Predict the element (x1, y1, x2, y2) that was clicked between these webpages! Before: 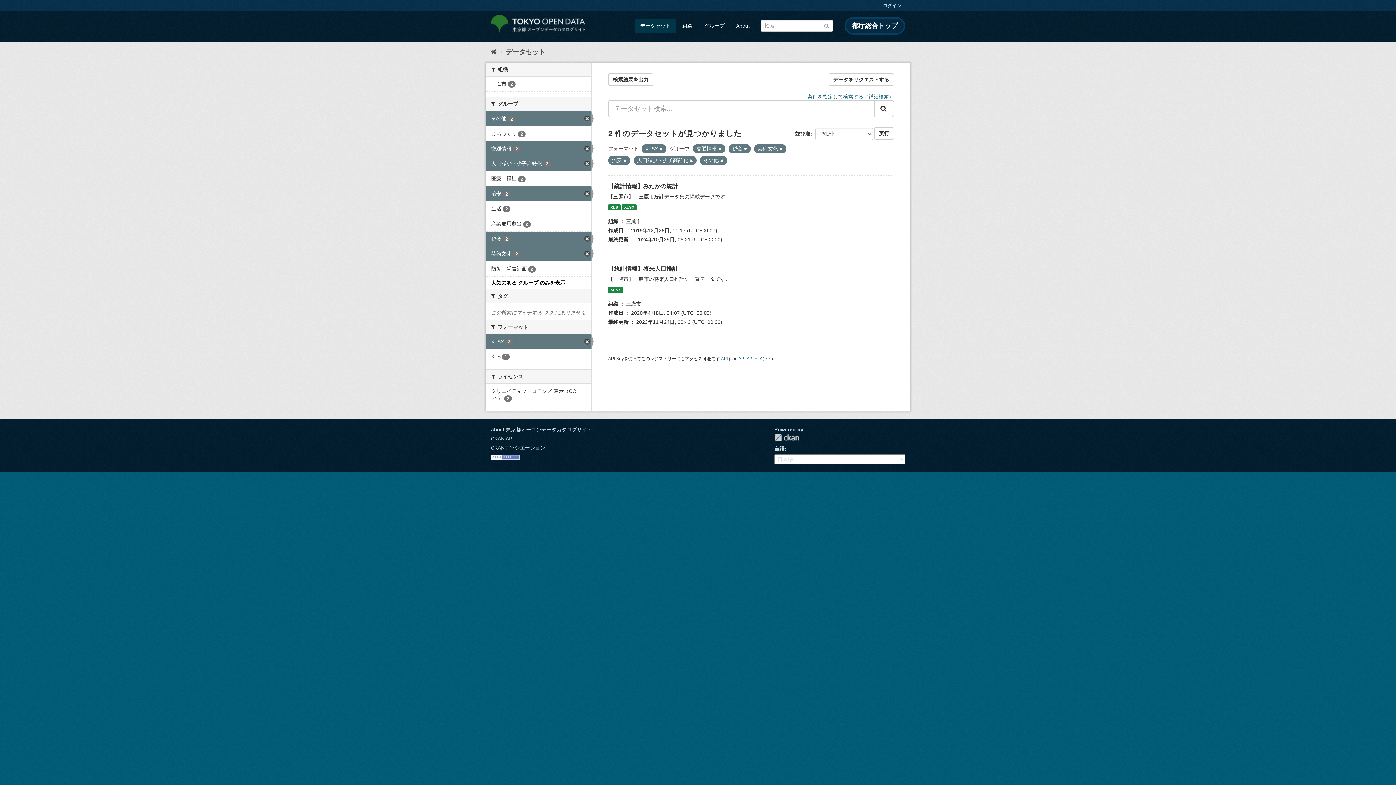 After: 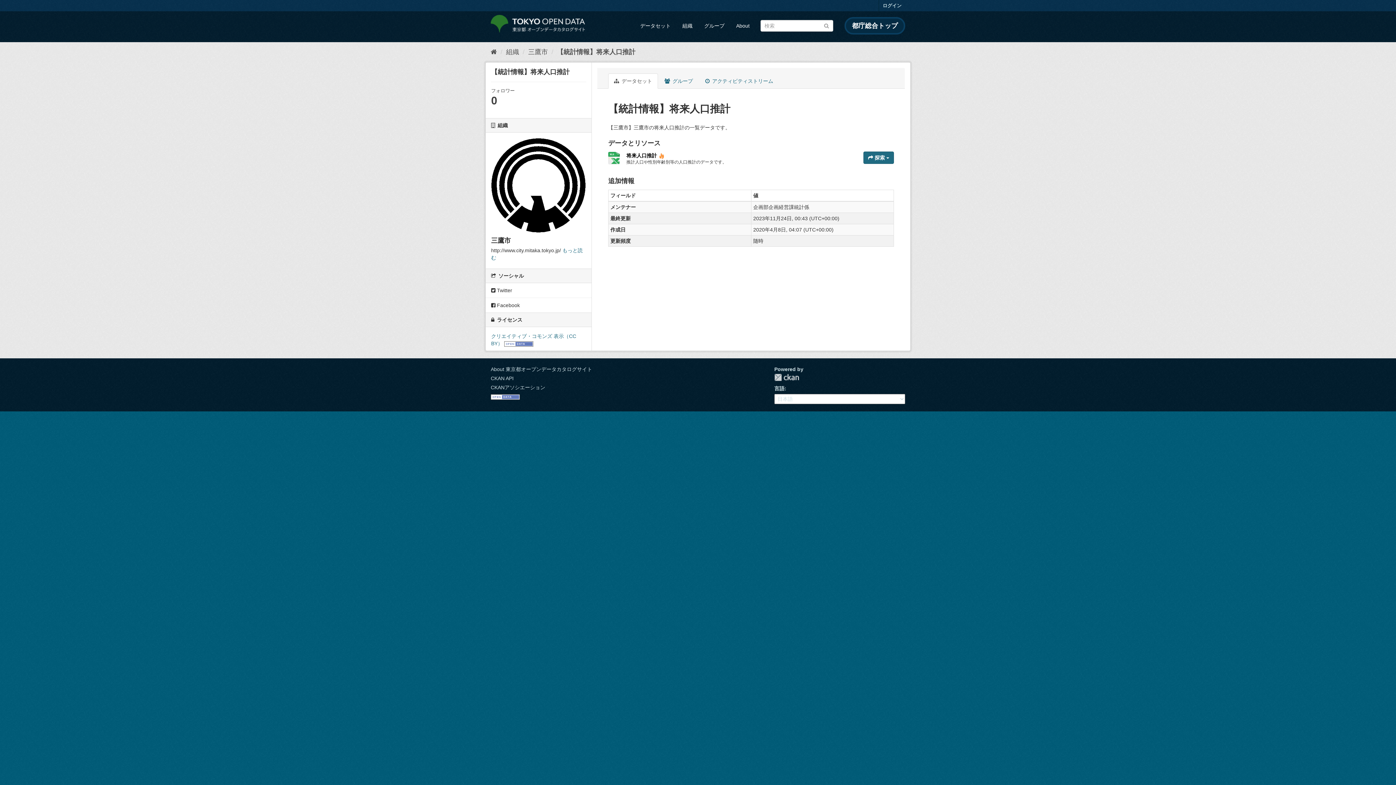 Action: bbox: (608, 286, 623, 293) label: XLSX